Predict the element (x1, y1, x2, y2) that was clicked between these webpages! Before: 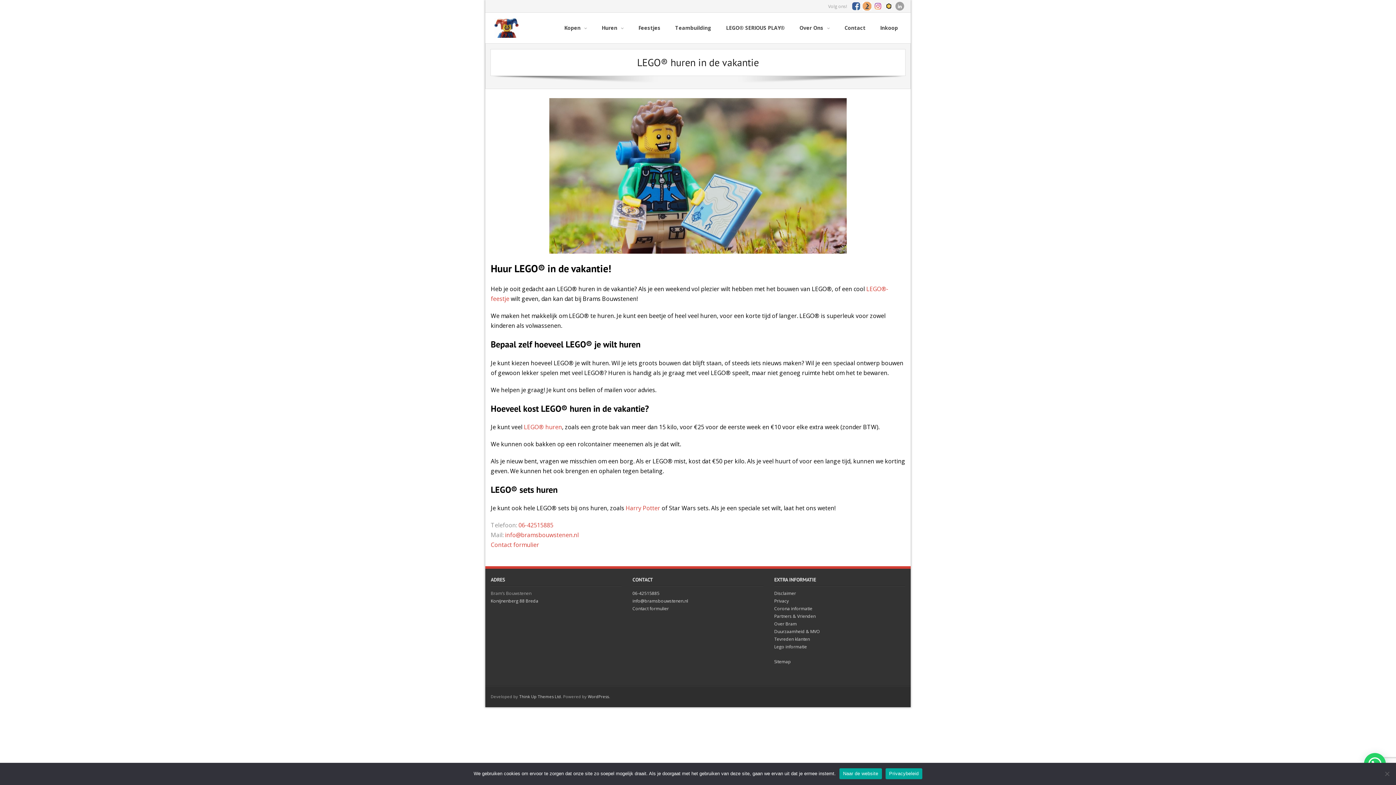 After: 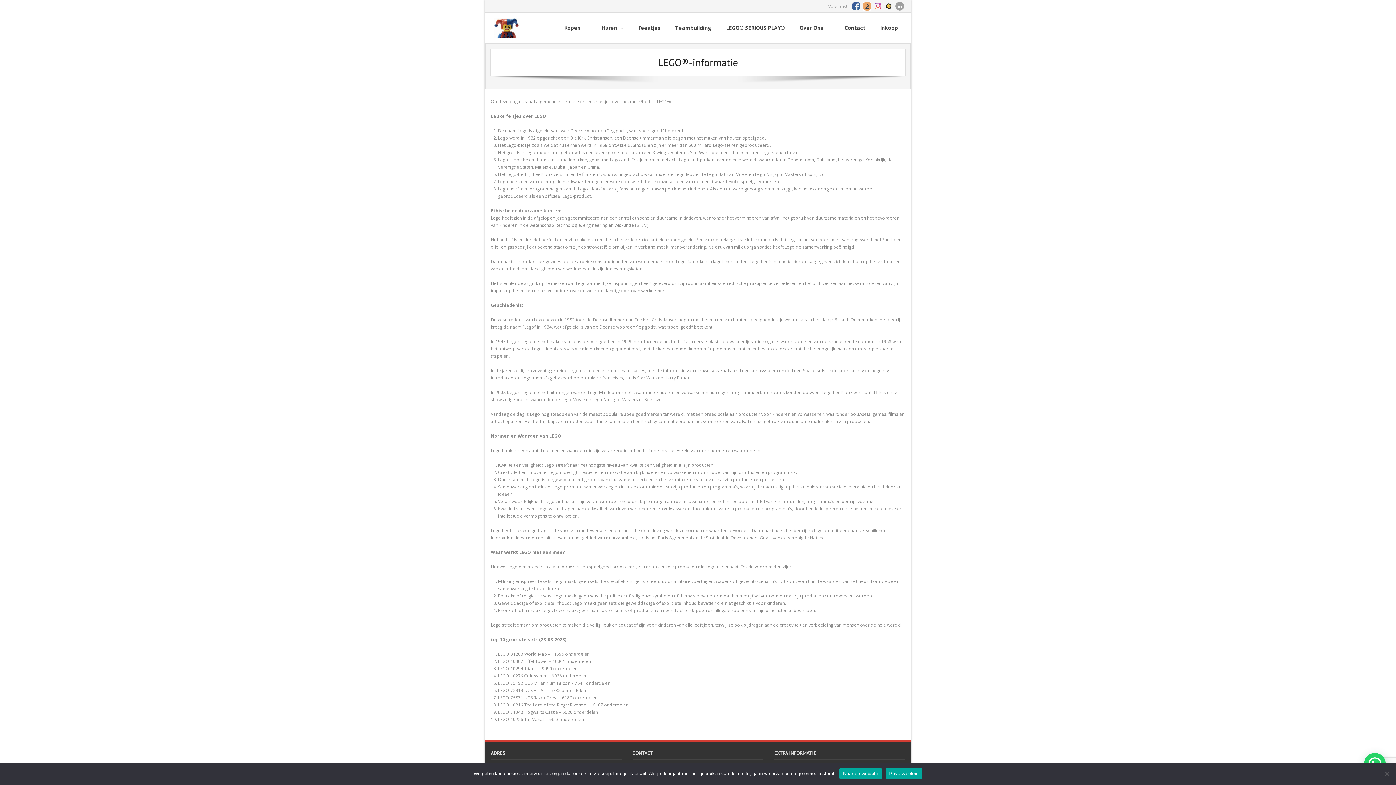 Action: label: Lego informatie bbox: (774, 643, 807, 650)